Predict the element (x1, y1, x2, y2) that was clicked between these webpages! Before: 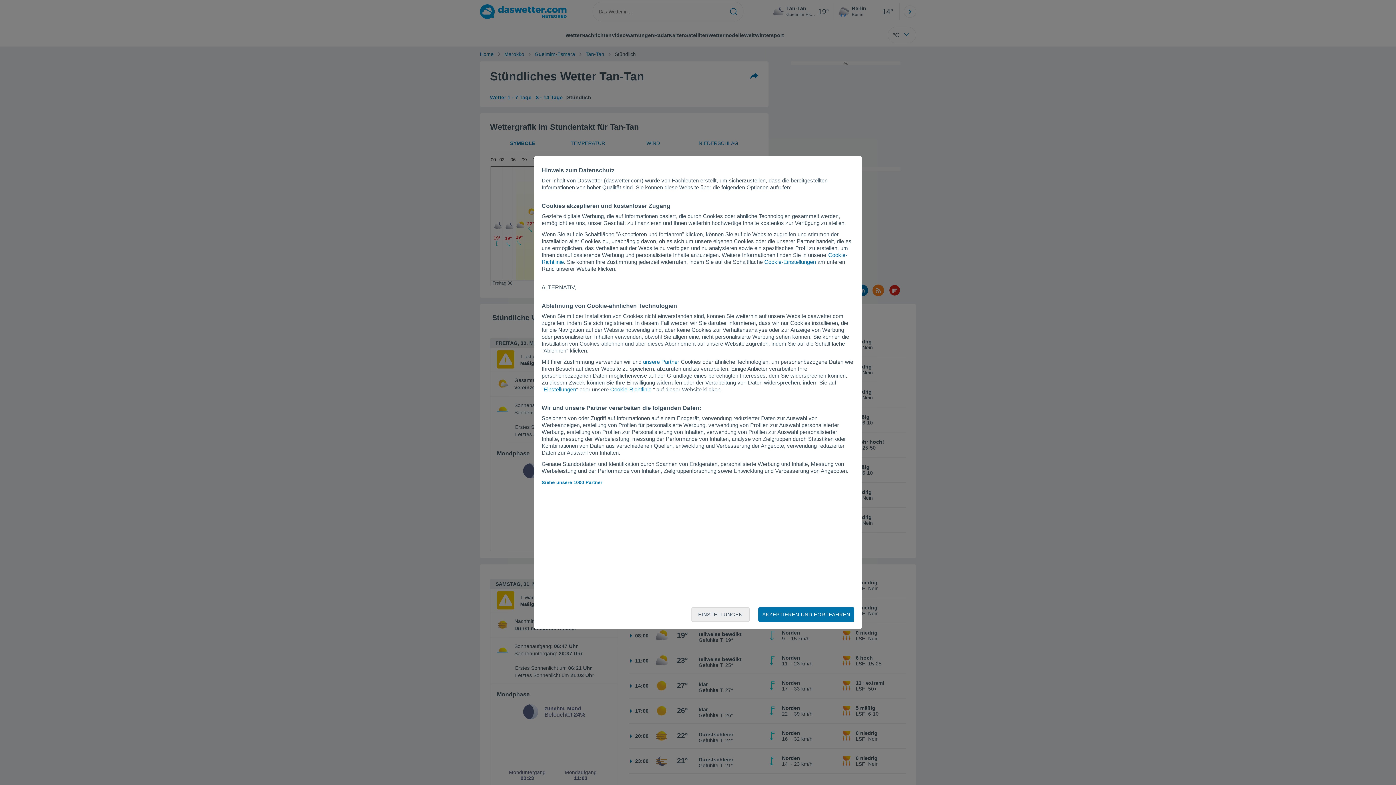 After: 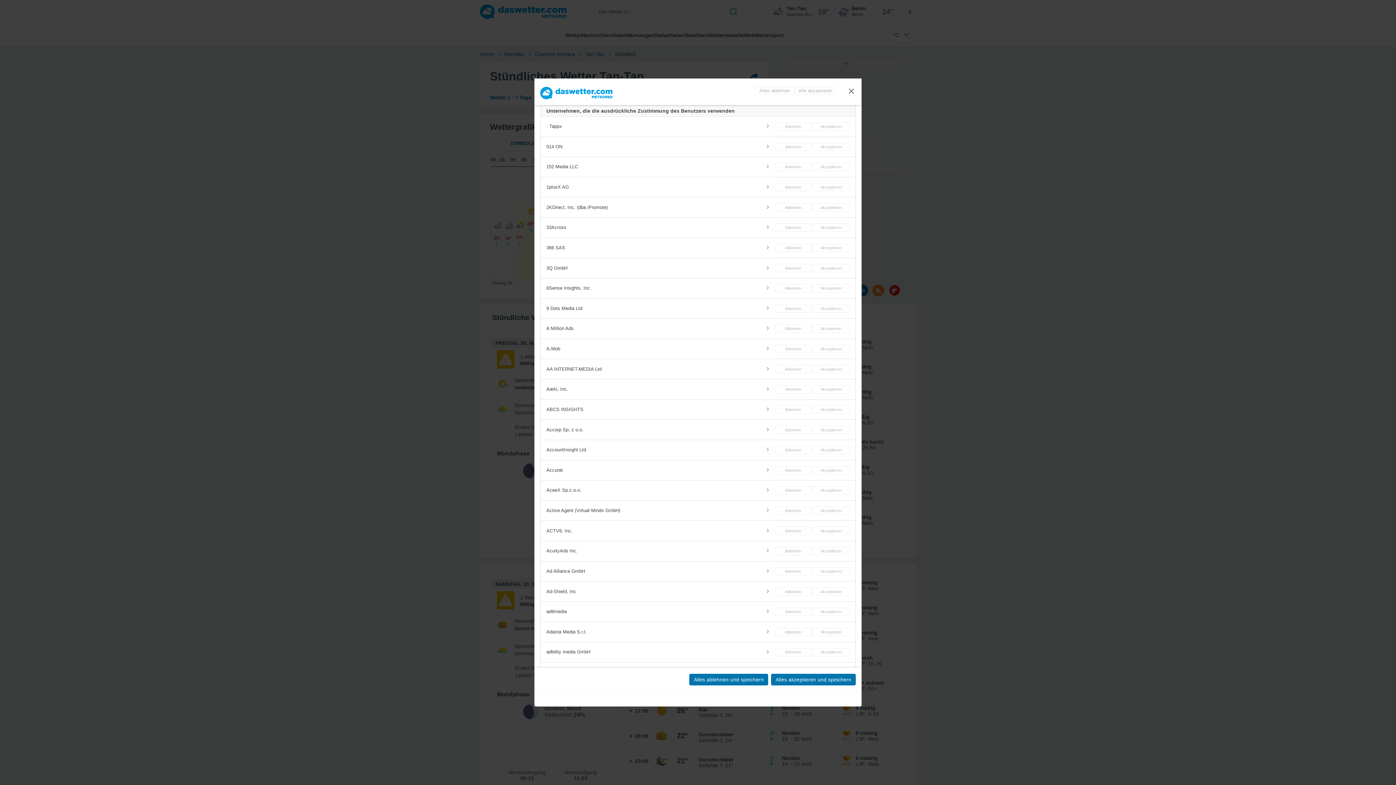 Action: bbox: (541, 480, 602, 485) label: Siehe unsere 1000 Partner